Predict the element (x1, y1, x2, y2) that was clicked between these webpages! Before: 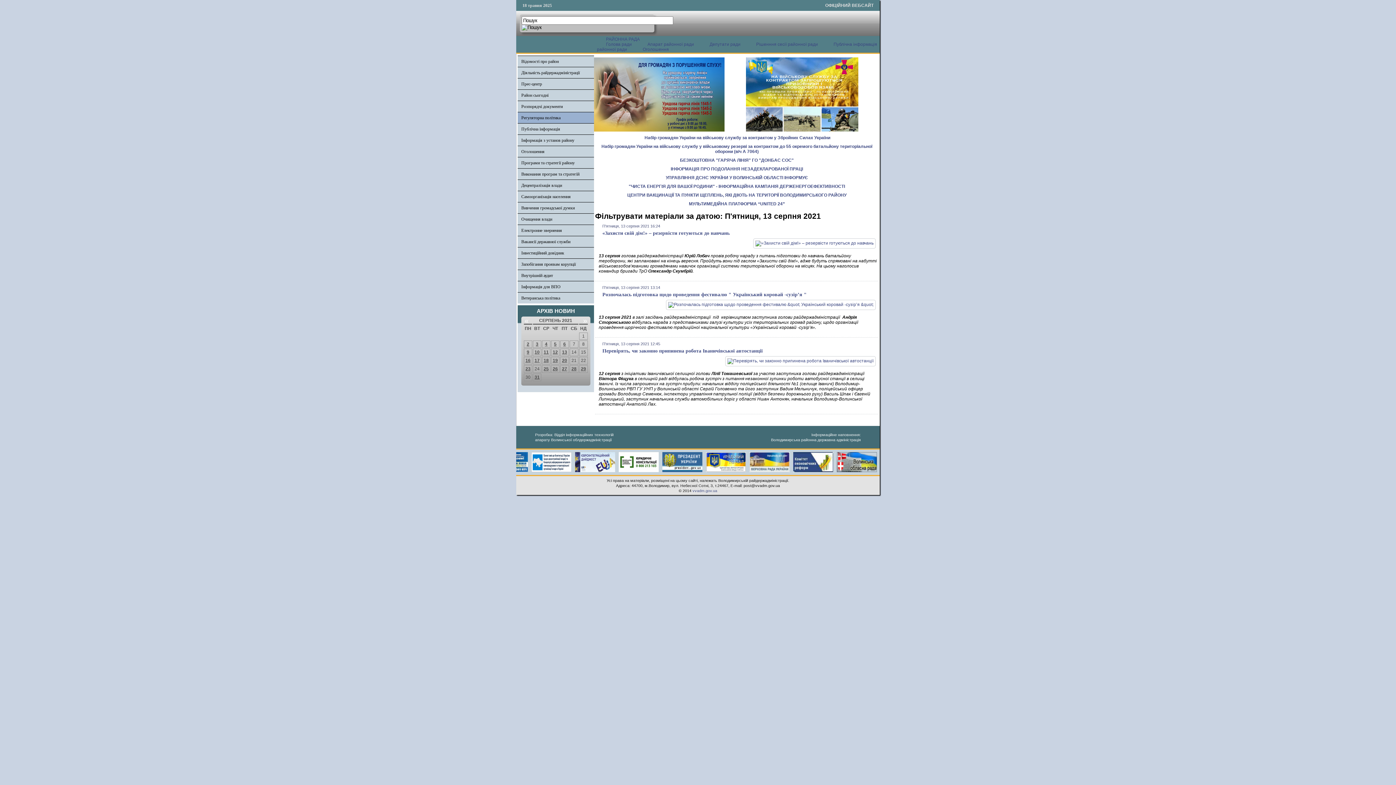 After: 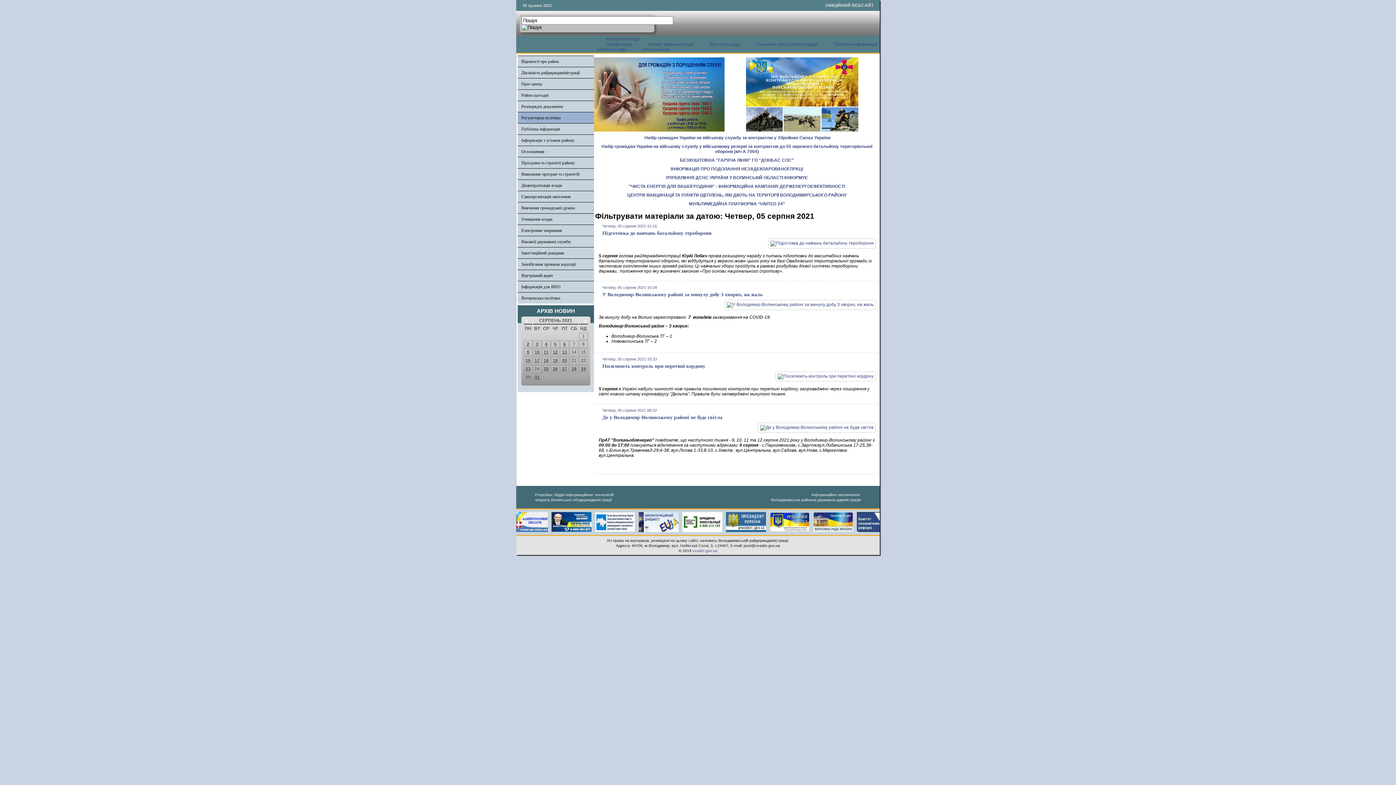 Action: label: 5 bbox: (554, 341, 556, 346)